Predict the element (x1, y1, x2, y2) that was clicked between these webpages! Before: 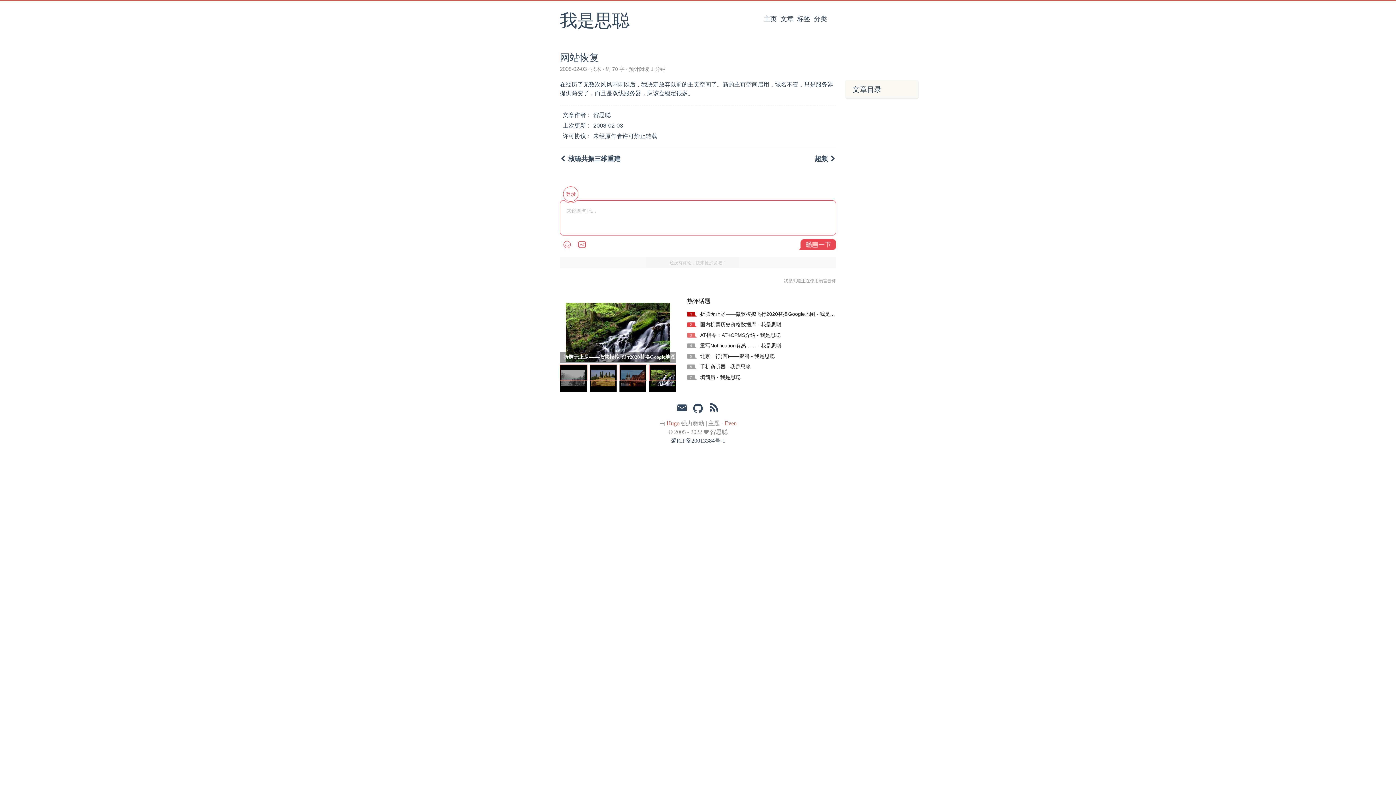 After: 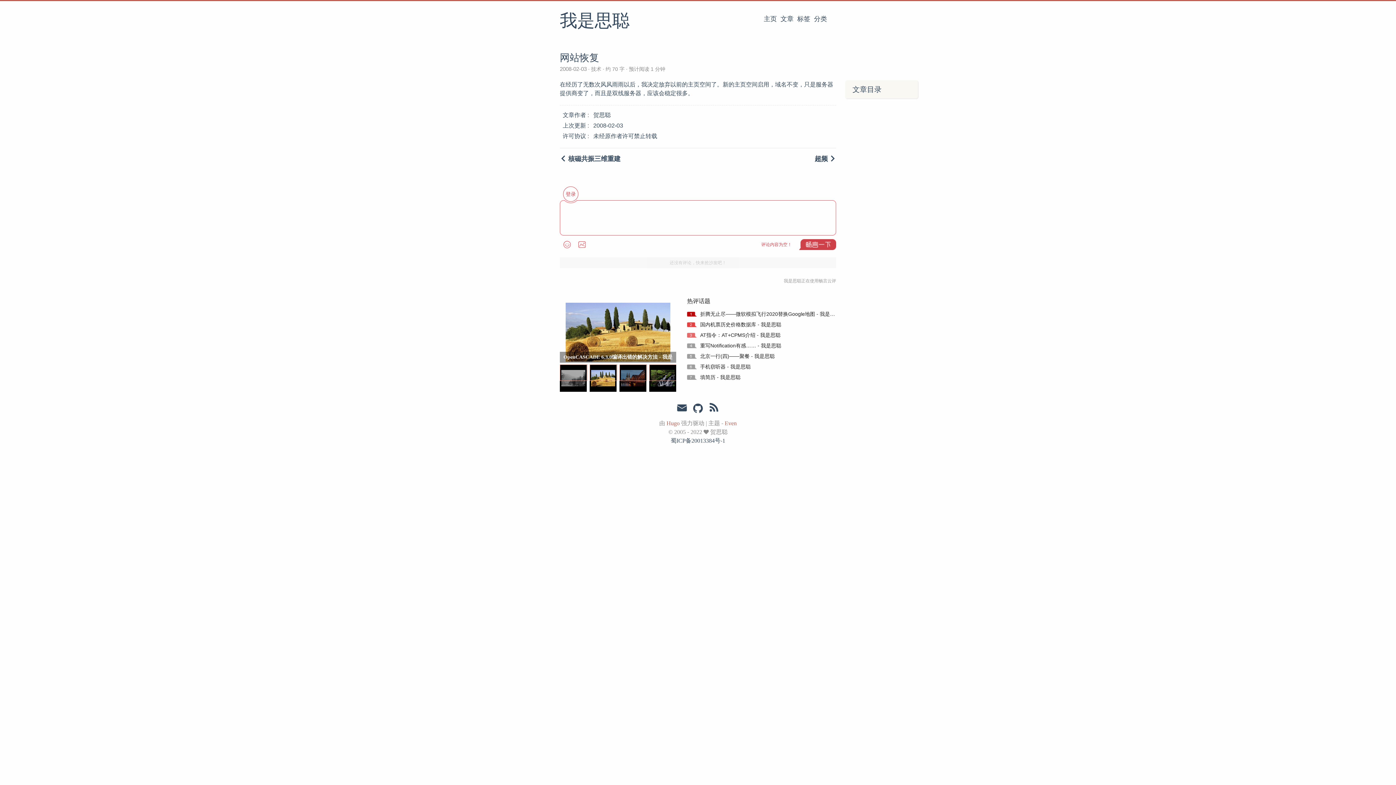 Action: bbox: (799, 239, 836, 250)